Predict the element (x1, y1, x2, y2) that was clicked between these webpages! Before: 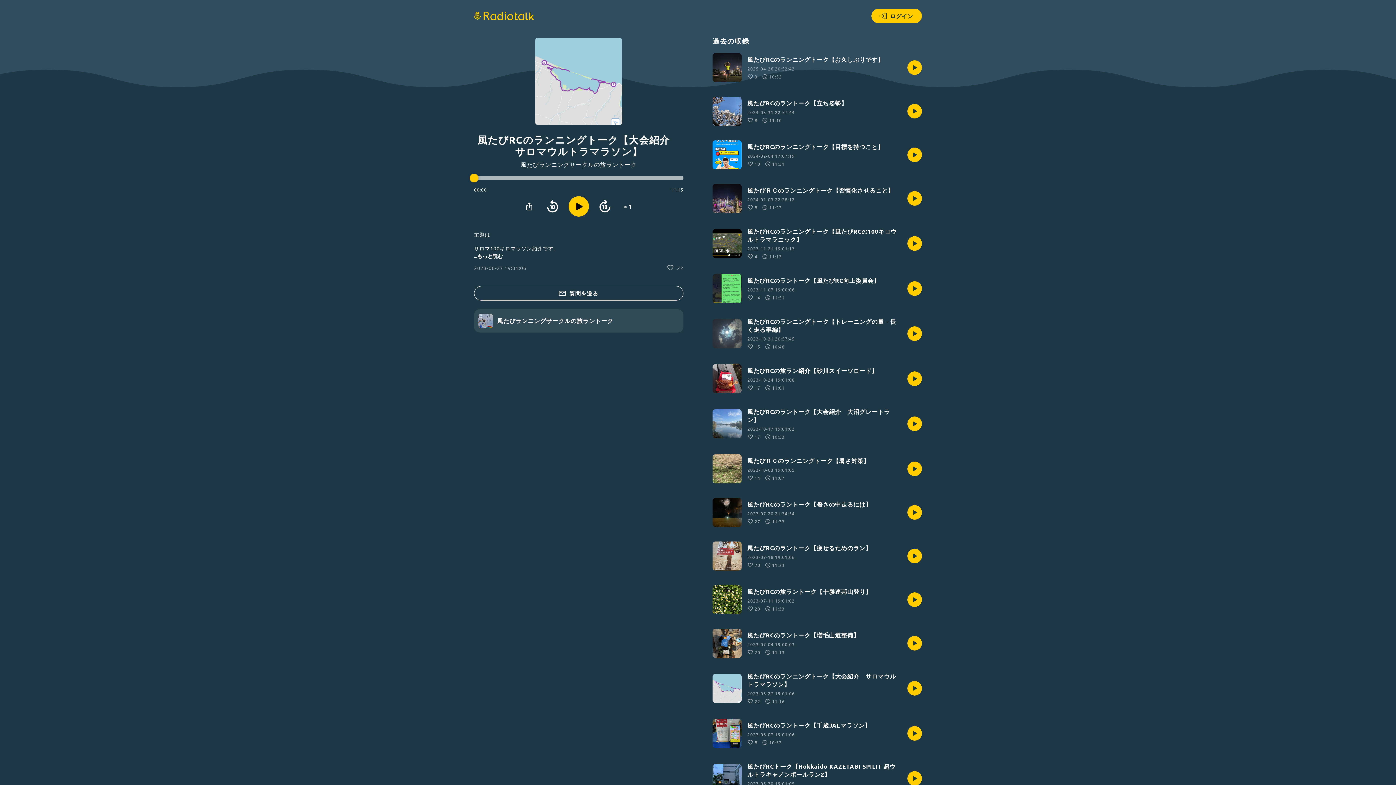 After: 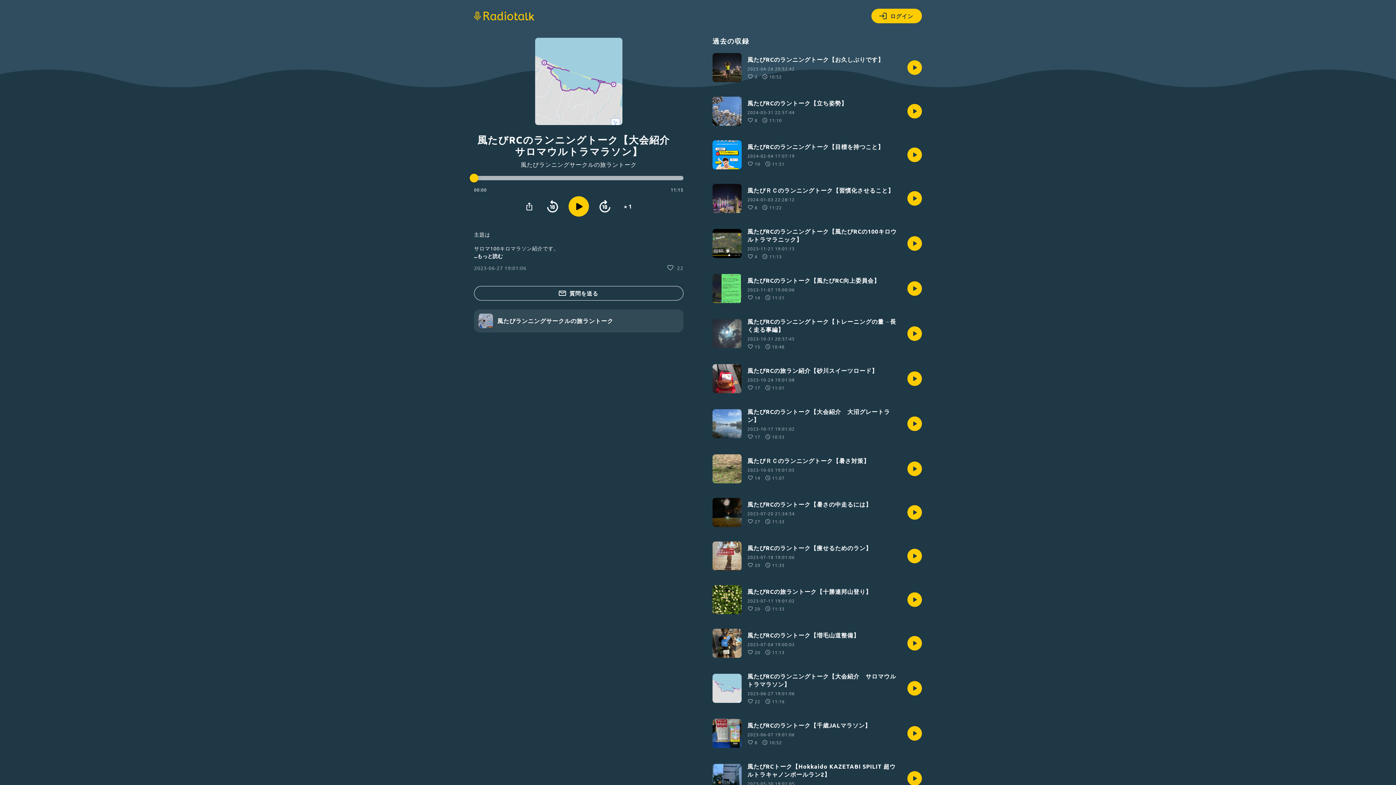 Action: bbox: (712, 672, 922, 704) label: 風たびRCのランニングトーク【大会紹介　サロマウルトラマラソン】

2023-06-27 19:01:06
22
11:16